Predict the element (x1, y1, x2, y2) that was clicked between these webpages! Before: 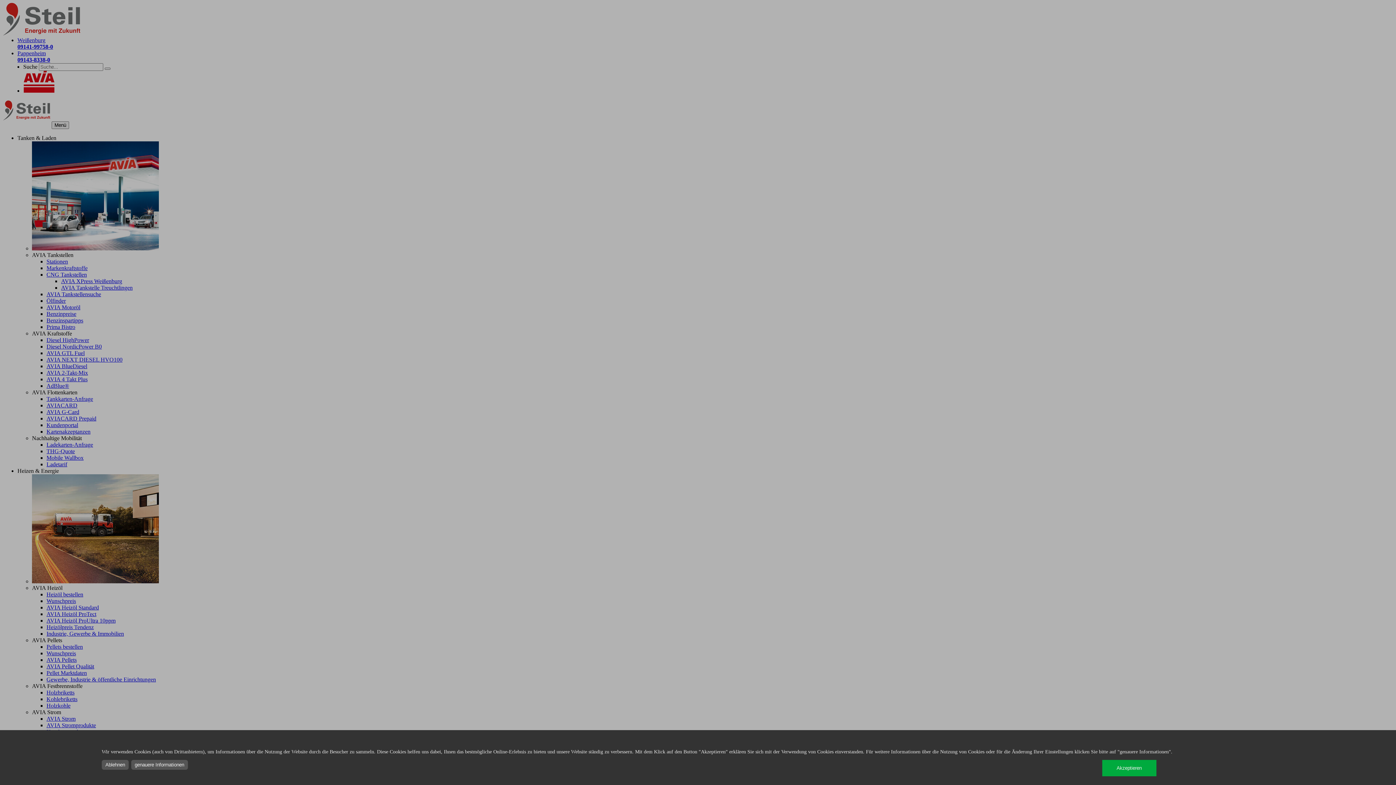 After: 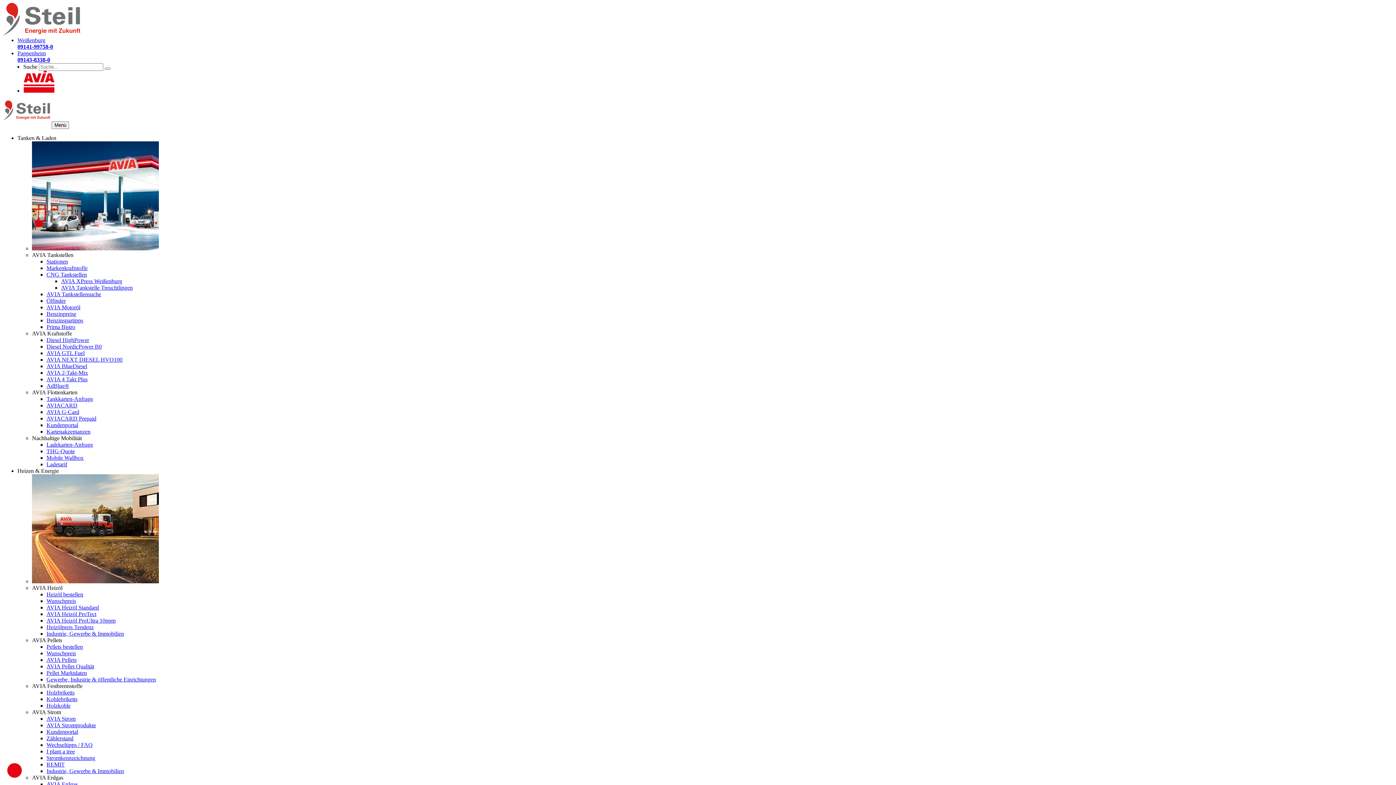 Action: bbox: (101, 760, 128, 770) label: Ablehnen